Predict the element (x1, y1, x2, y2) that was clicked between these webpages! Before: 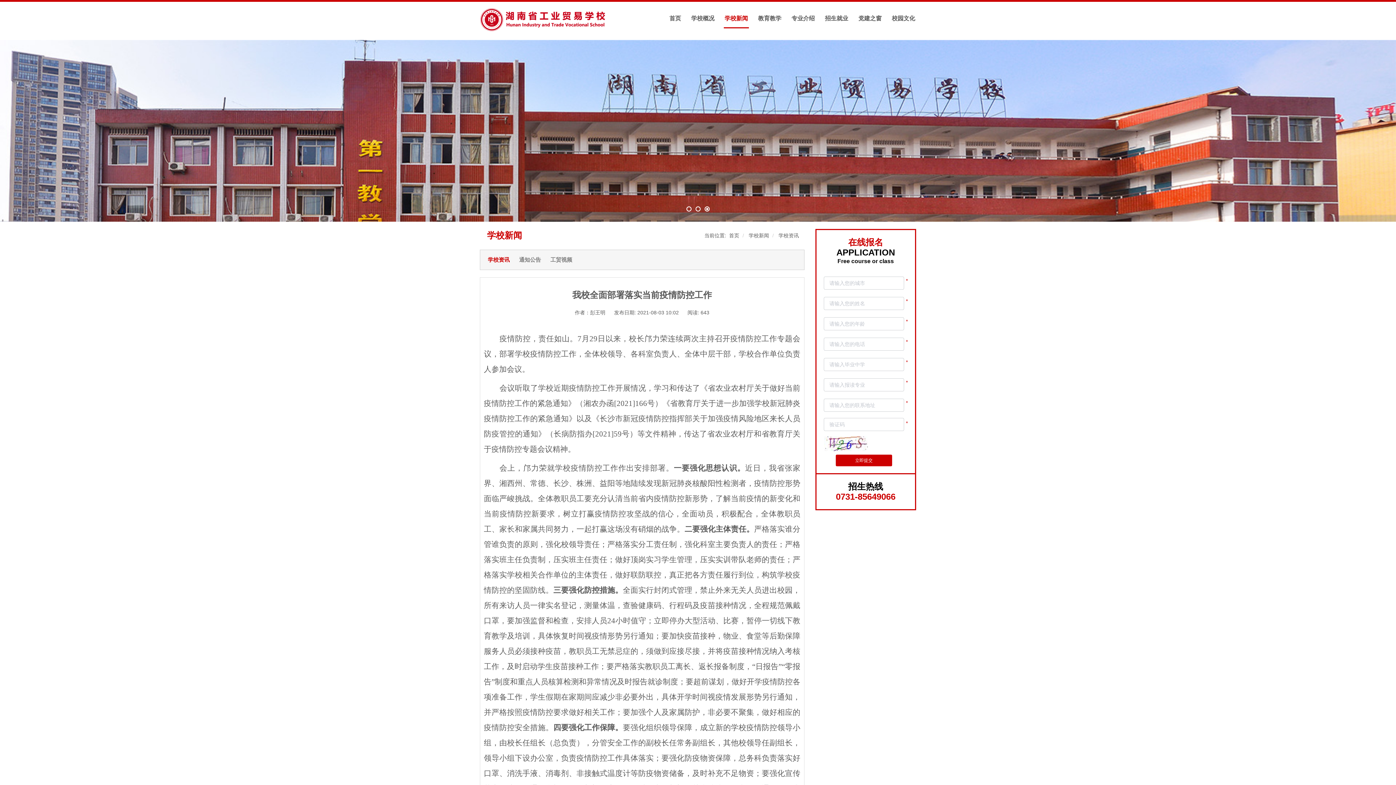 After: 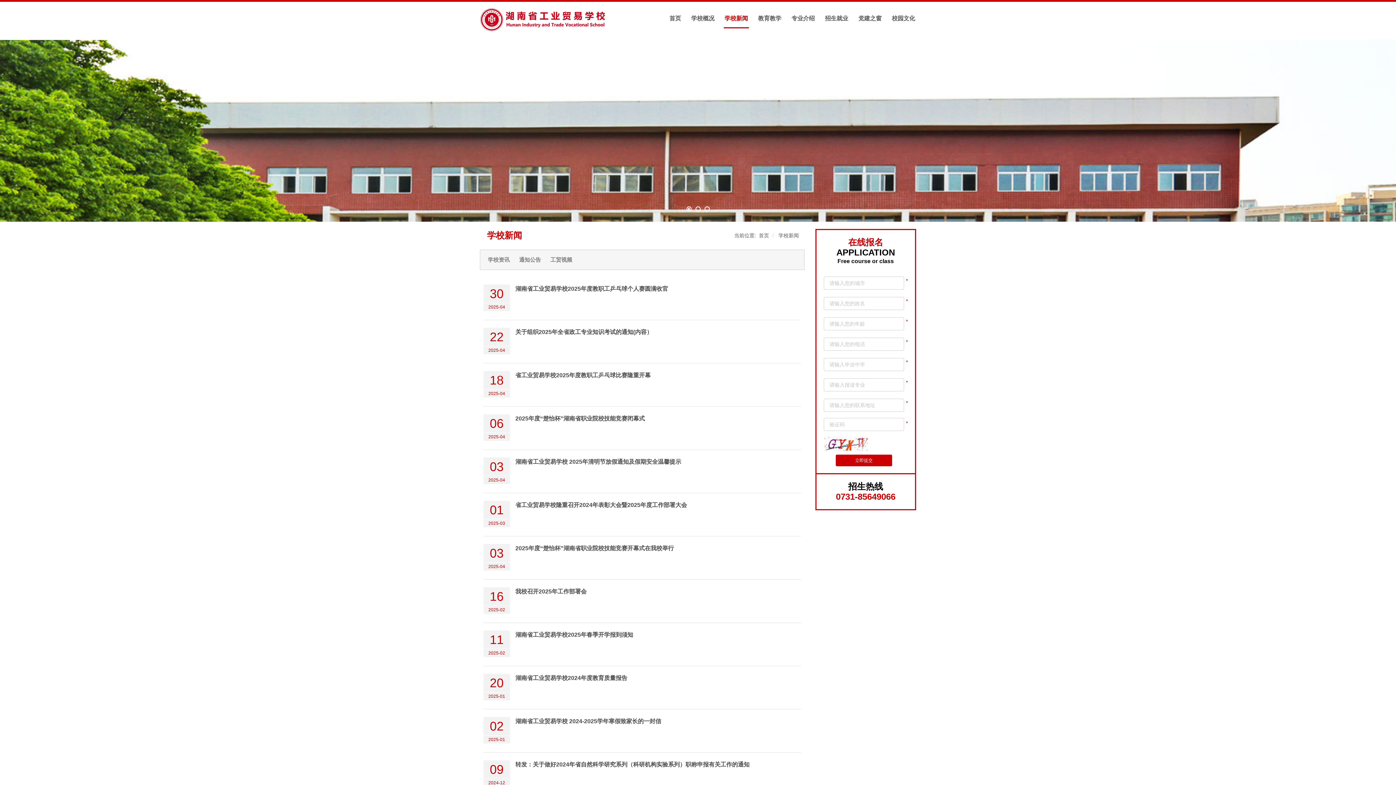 Action: bbox: (748, 232, 769, 238) label: 学校新闻